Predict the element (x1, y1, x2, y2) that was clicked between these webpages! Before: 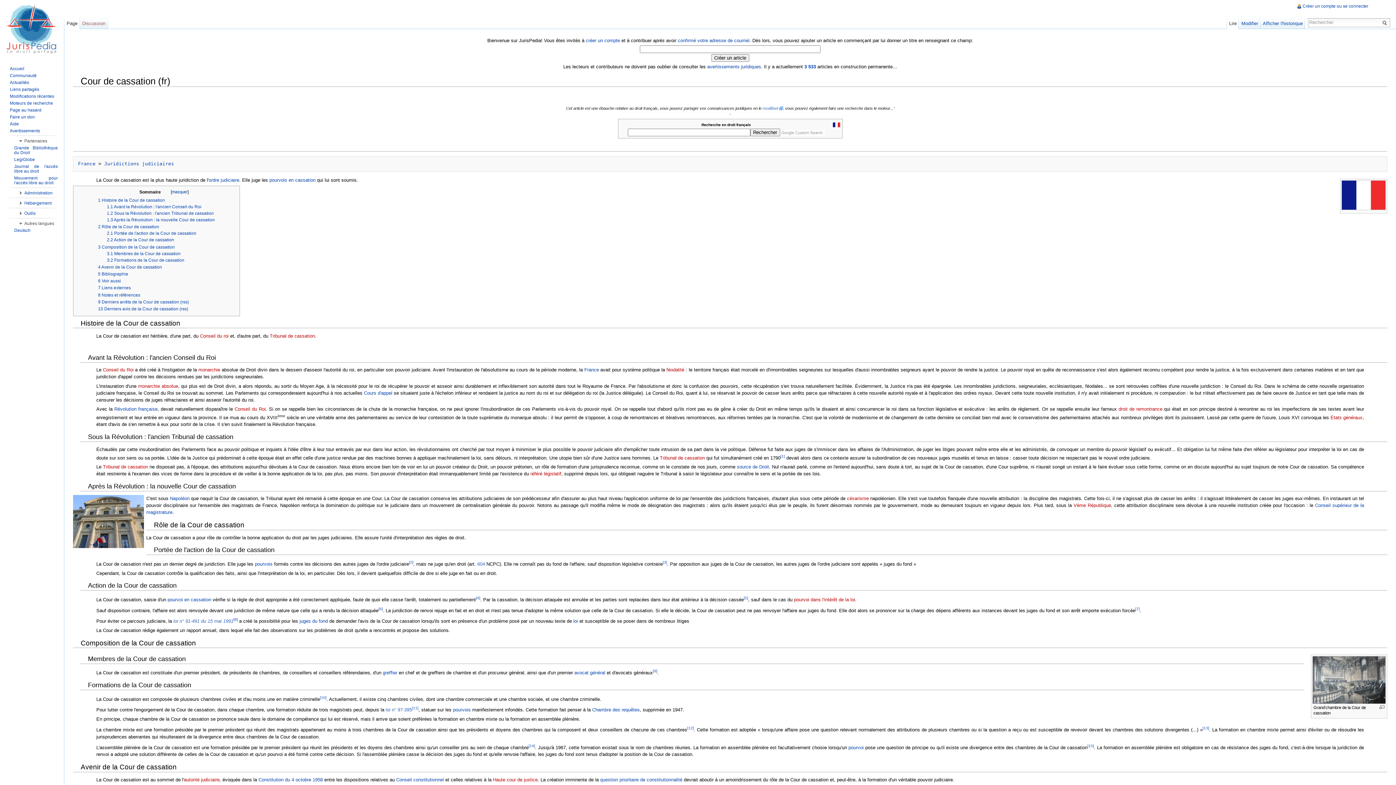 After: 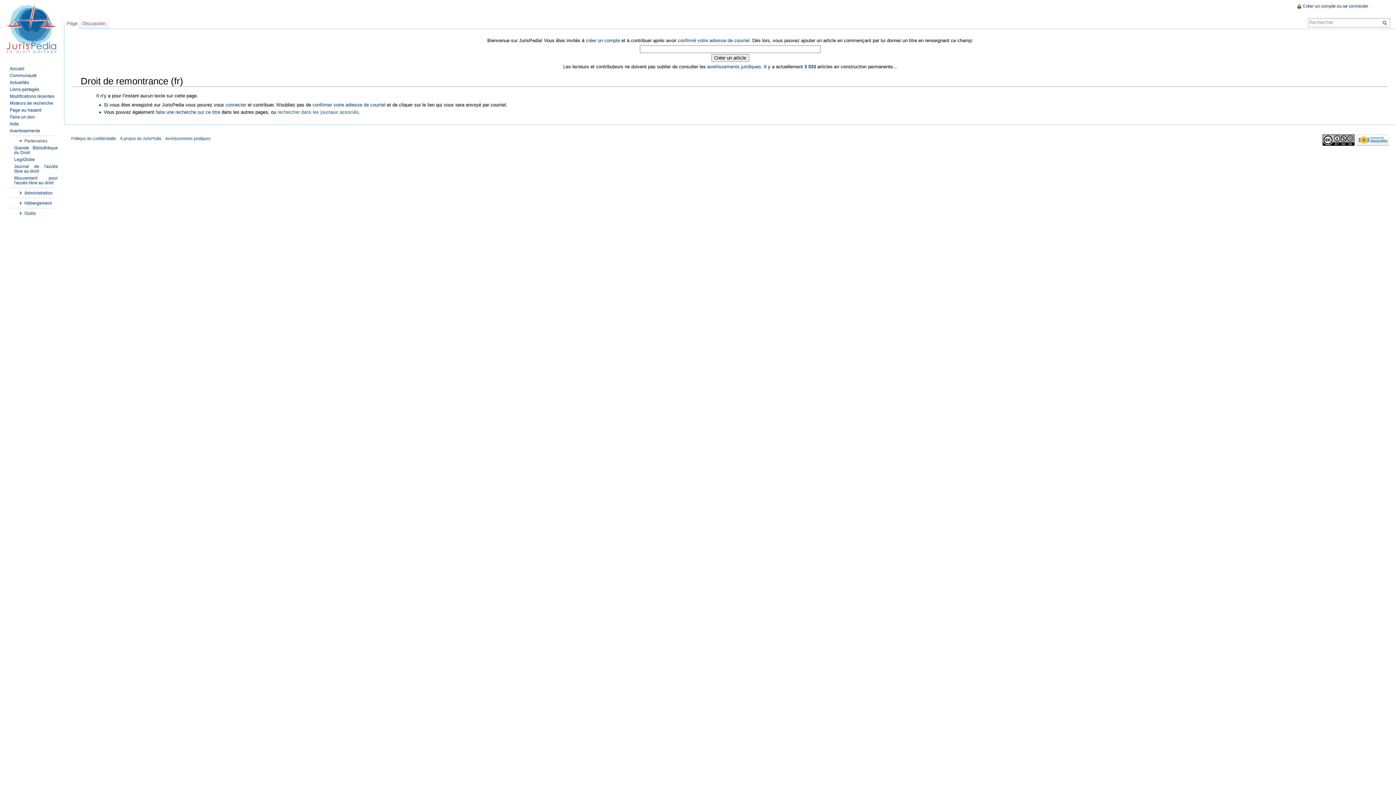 Action: label: droit de remontrance bbox: (1118, 406, 1162, 412)